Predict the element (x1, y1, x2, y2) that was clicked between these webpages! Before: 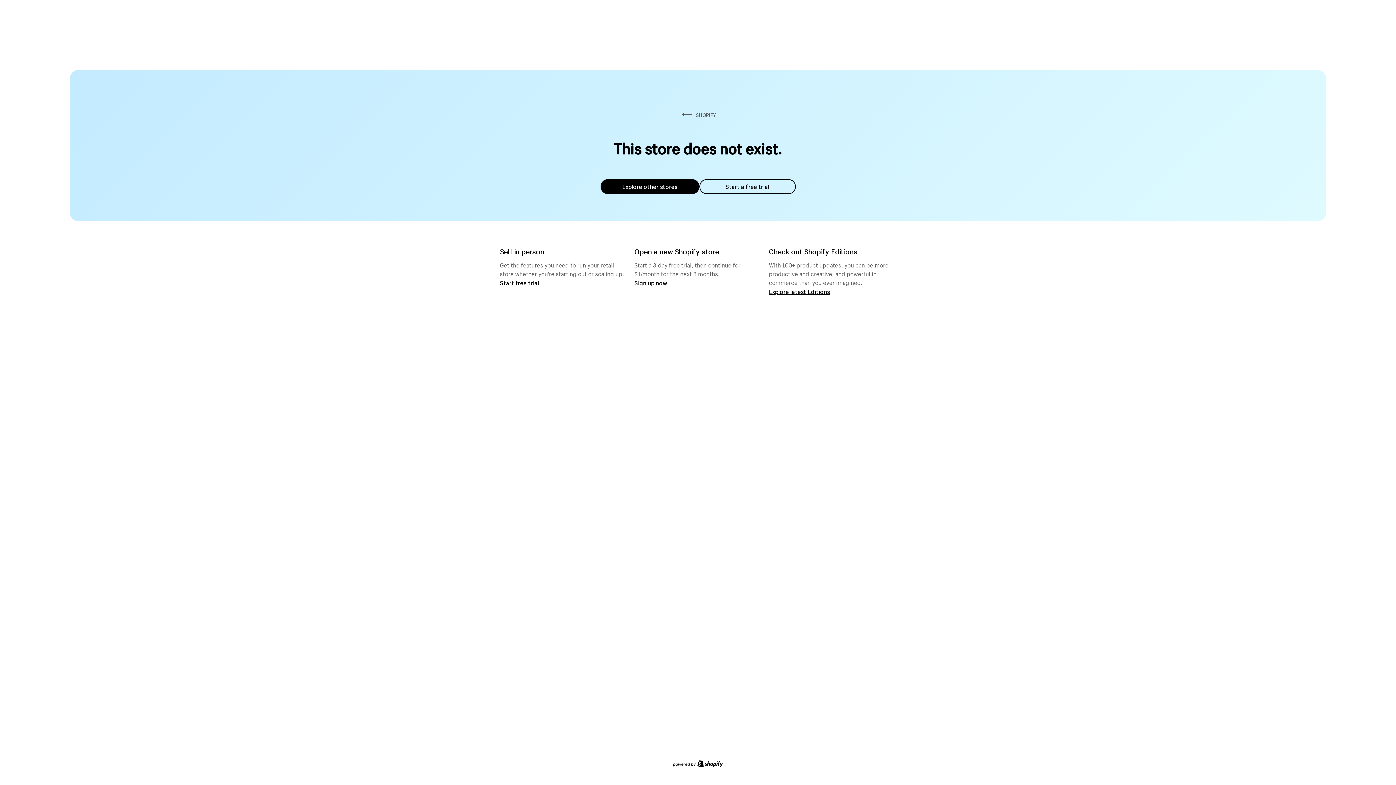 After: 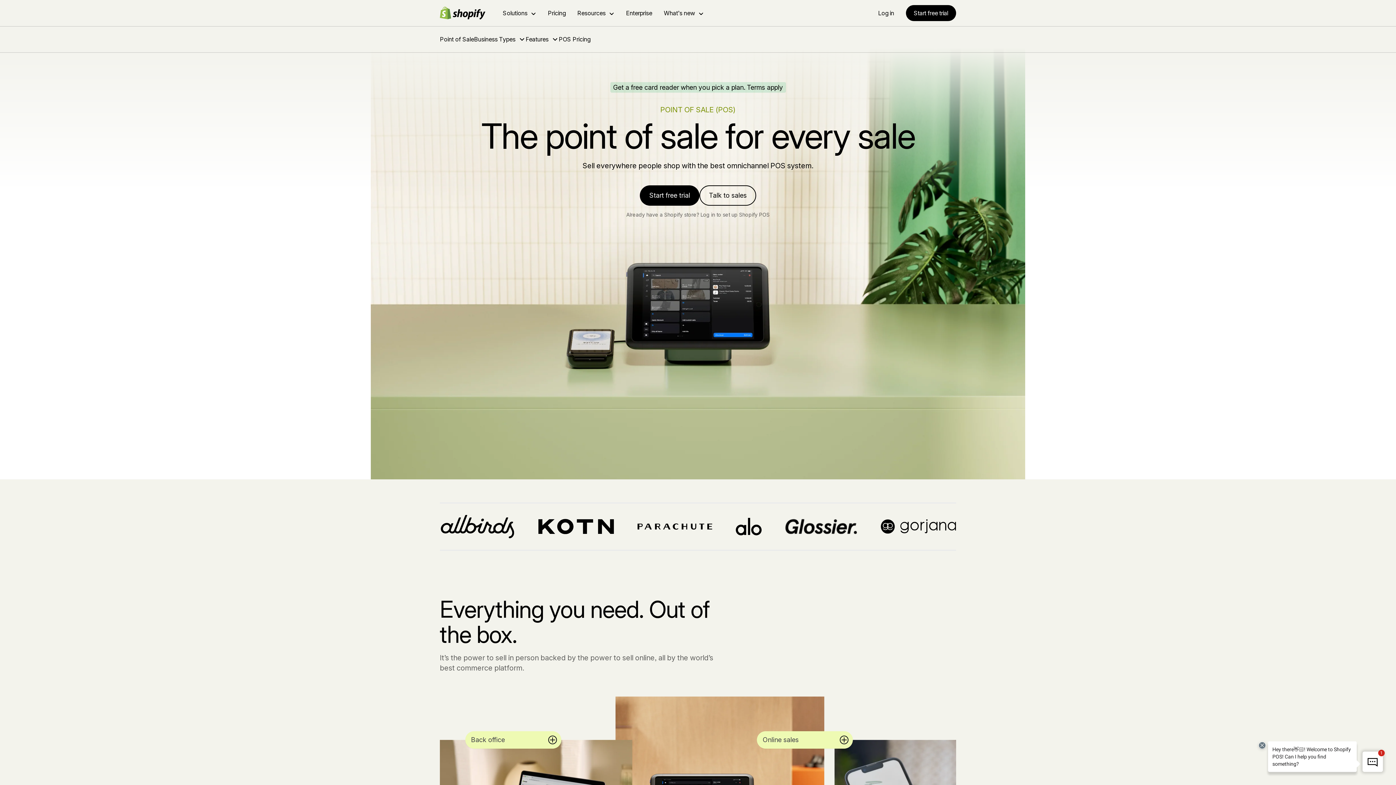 Action: bbox: (500, 279, 539, 286) label: Start free trial